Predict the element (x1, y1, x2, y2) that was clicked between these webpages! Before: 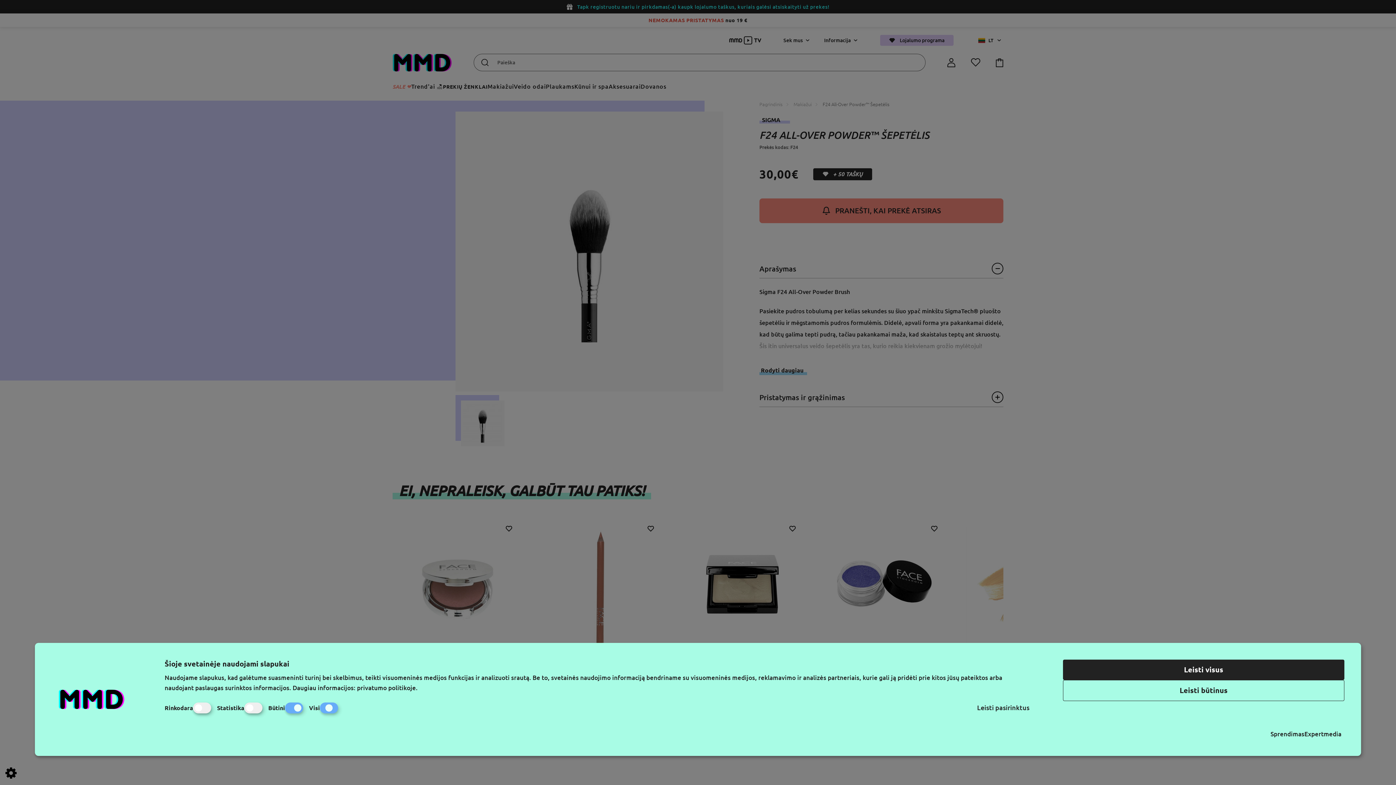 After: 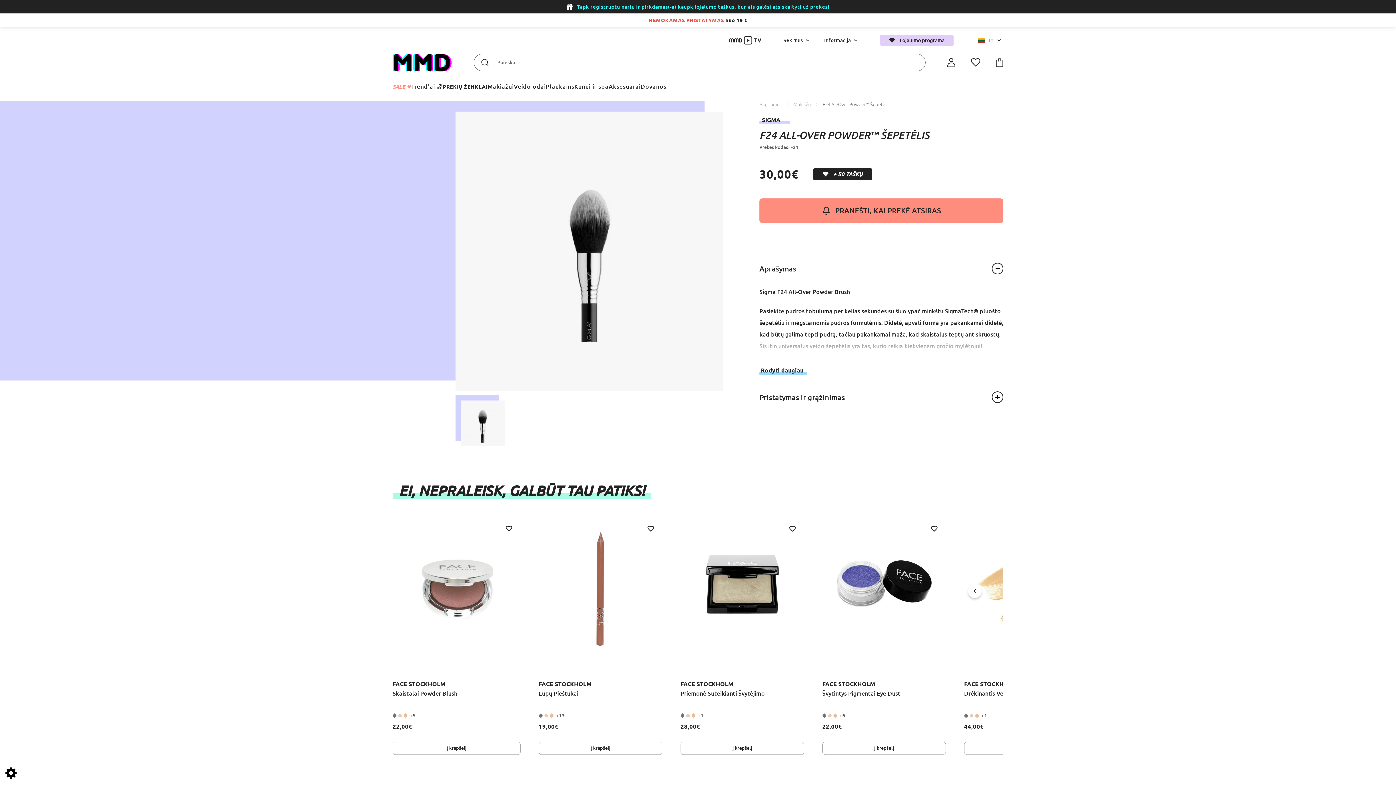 Action: bbox: (977, 704, 1029, 711) label: Leisti pasirinktus